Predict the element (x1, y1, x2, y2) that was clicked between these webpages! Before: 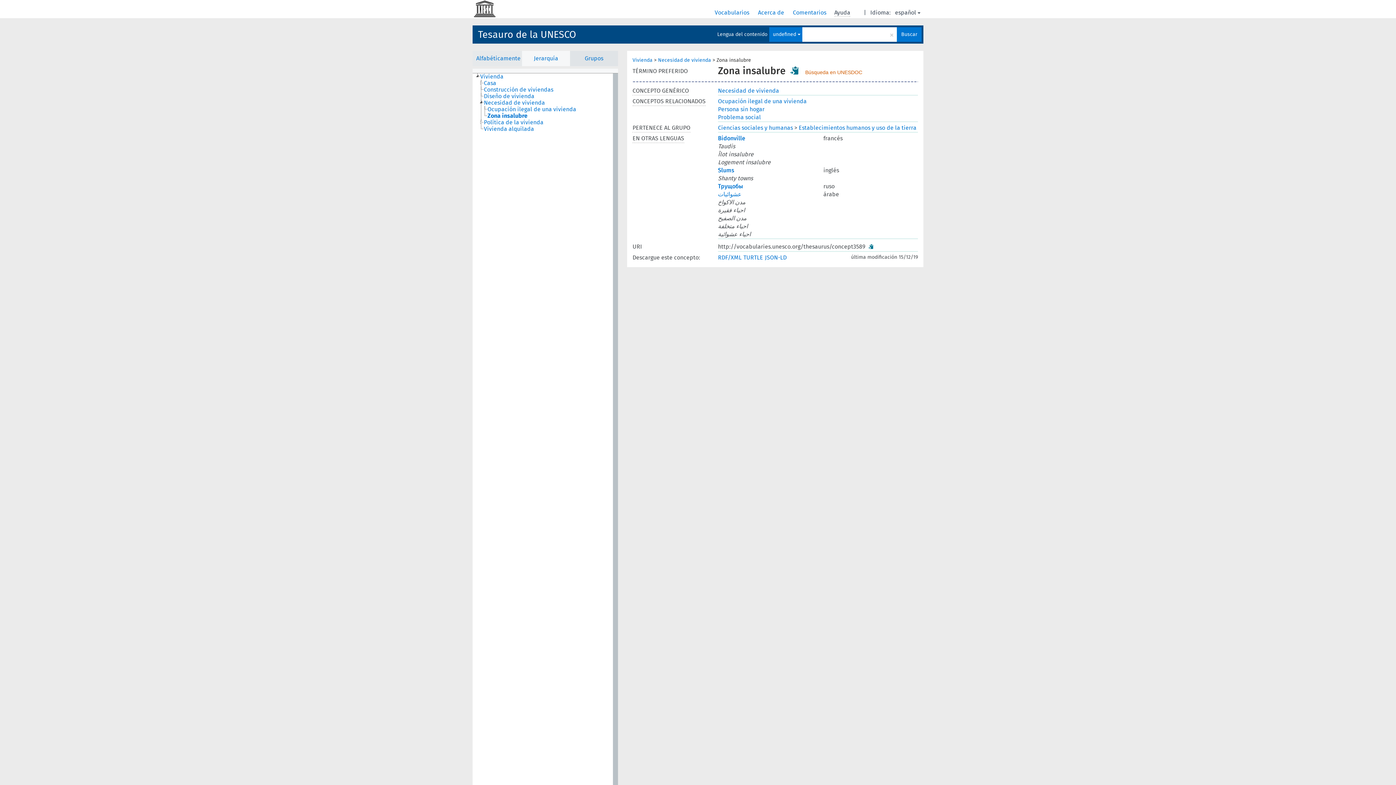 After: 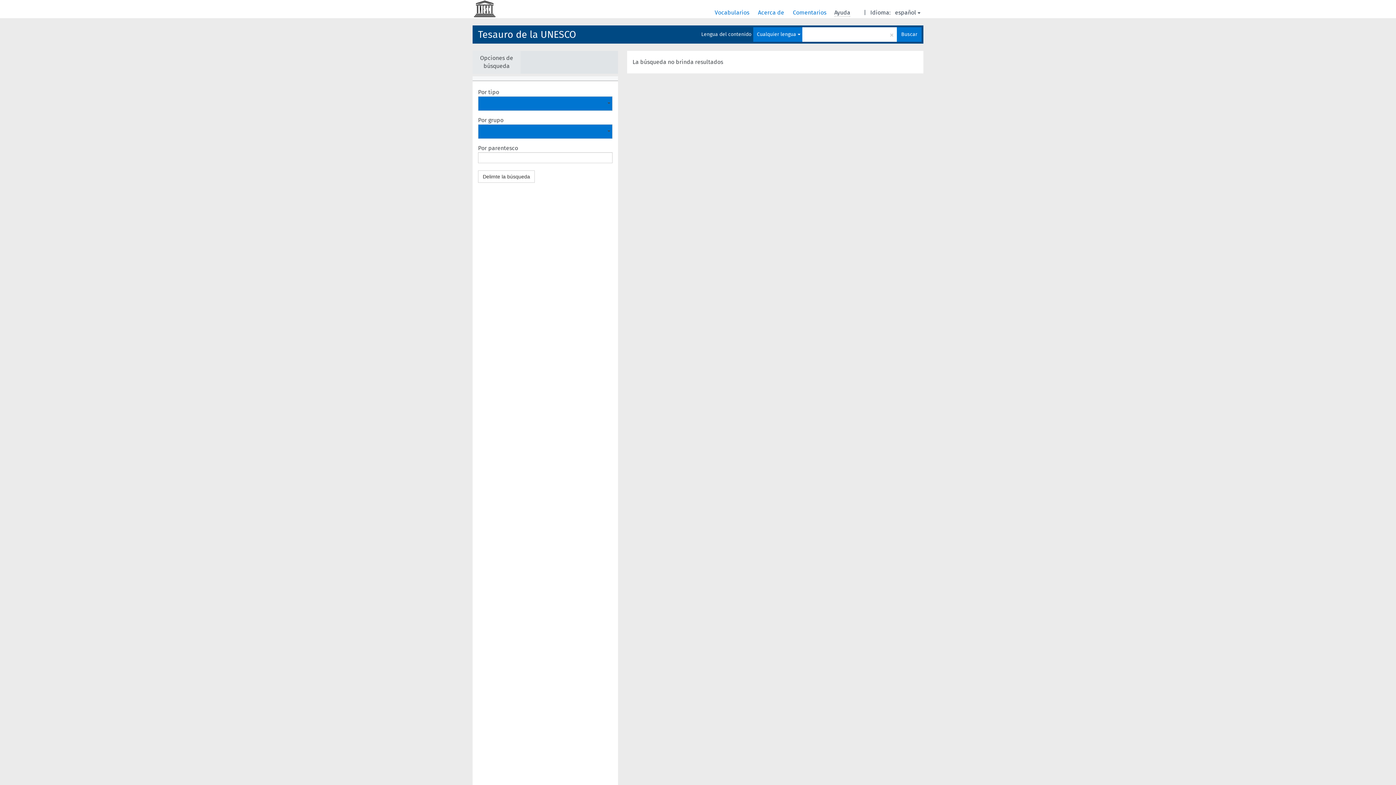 Action: bbox: (897, 27, 921, 41) label: Buscar